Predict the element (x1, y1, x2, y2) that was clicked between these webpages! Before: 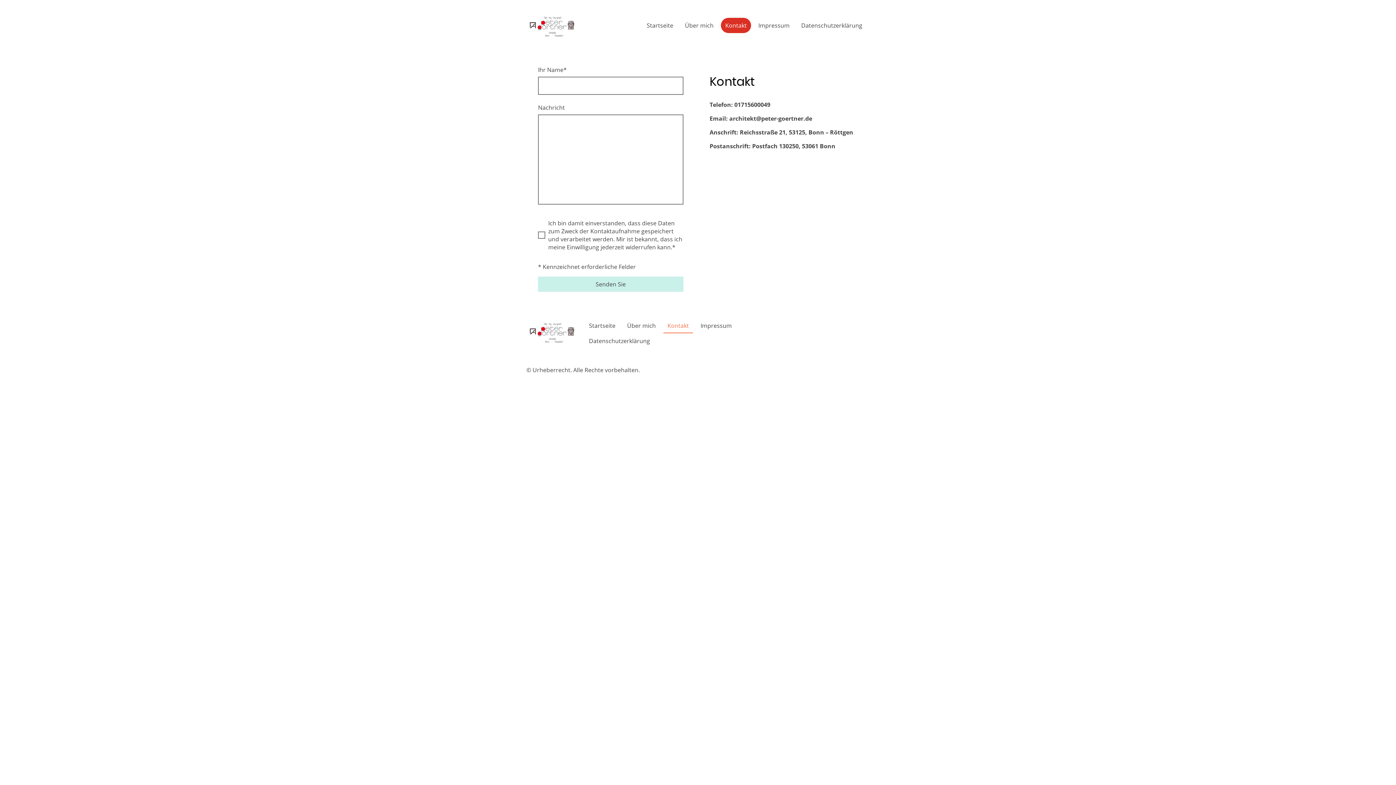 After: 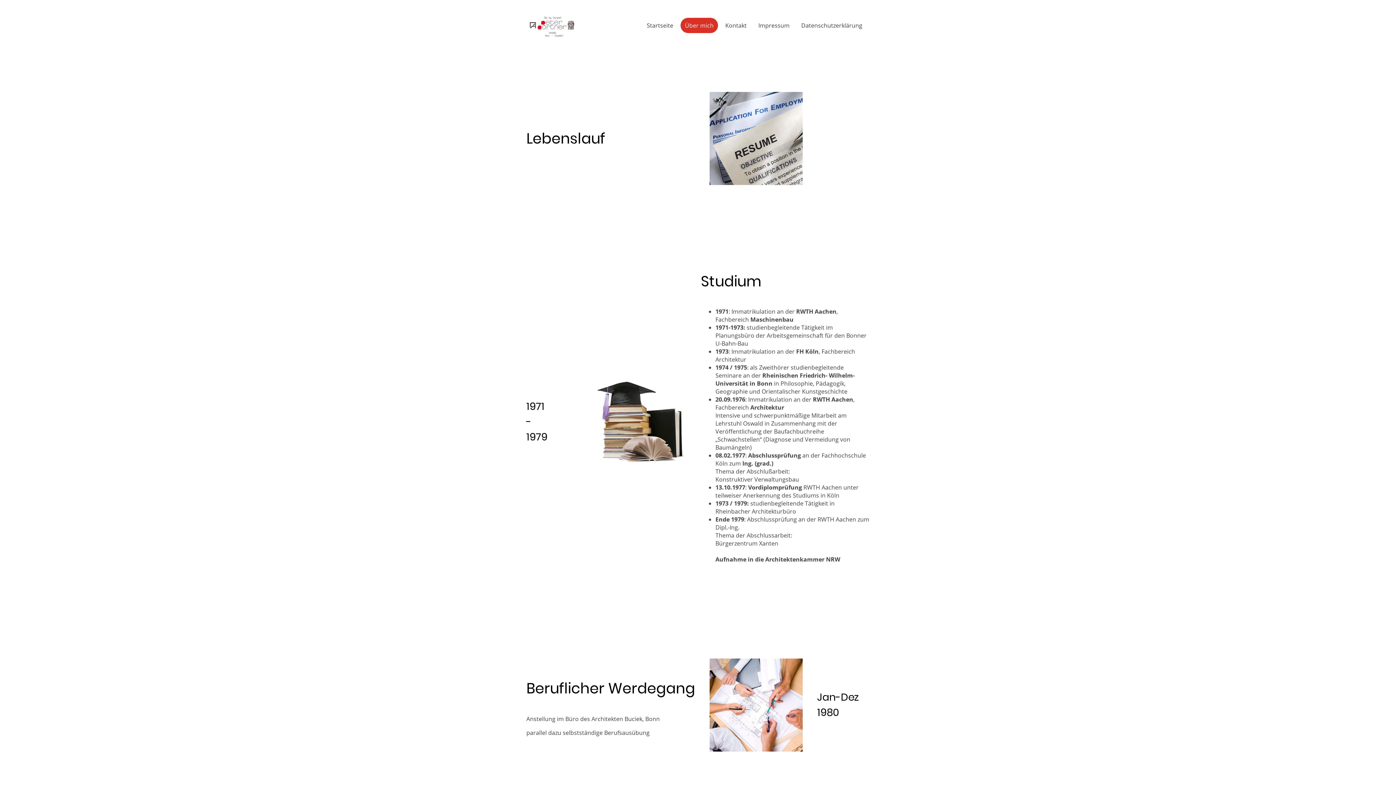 Action: label: Über mich bbox: (623, 318, 659, 332)